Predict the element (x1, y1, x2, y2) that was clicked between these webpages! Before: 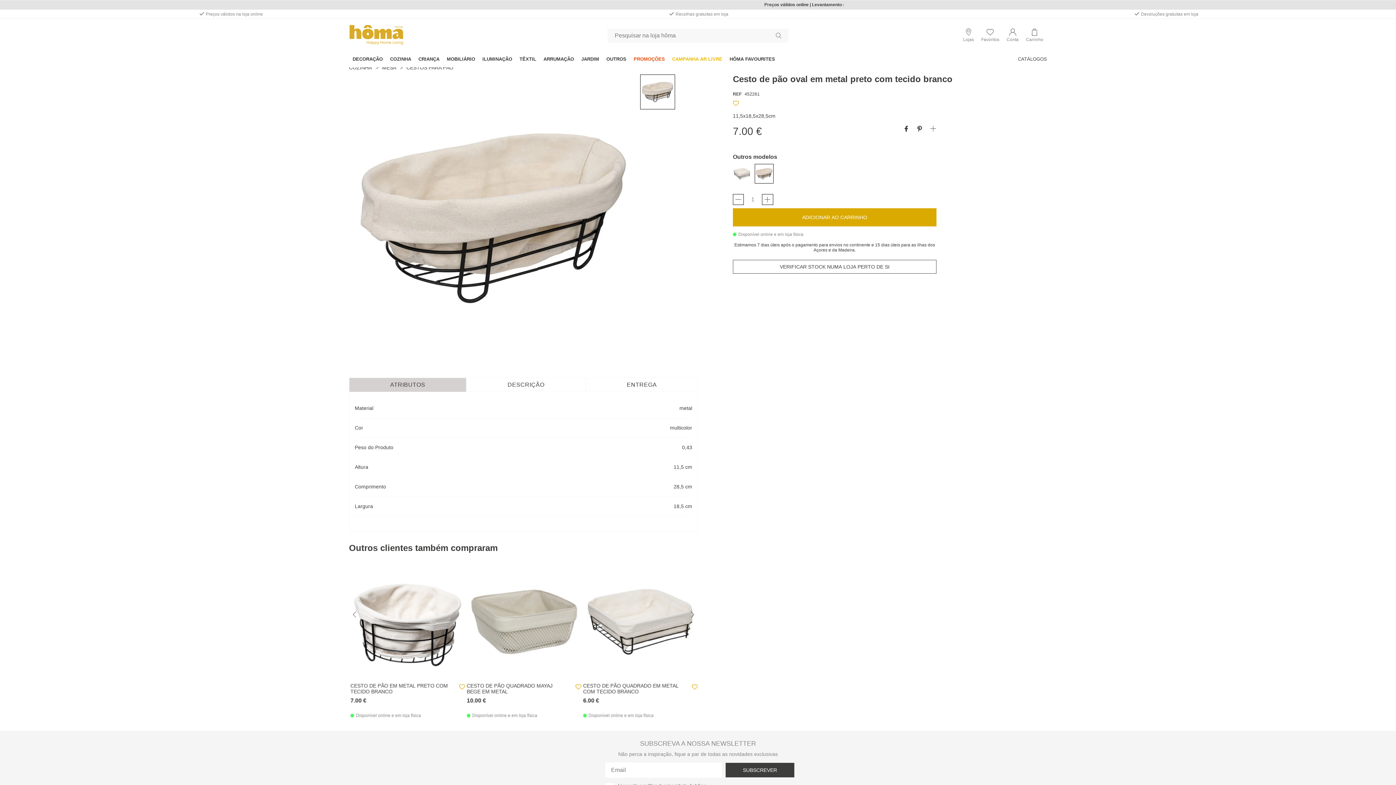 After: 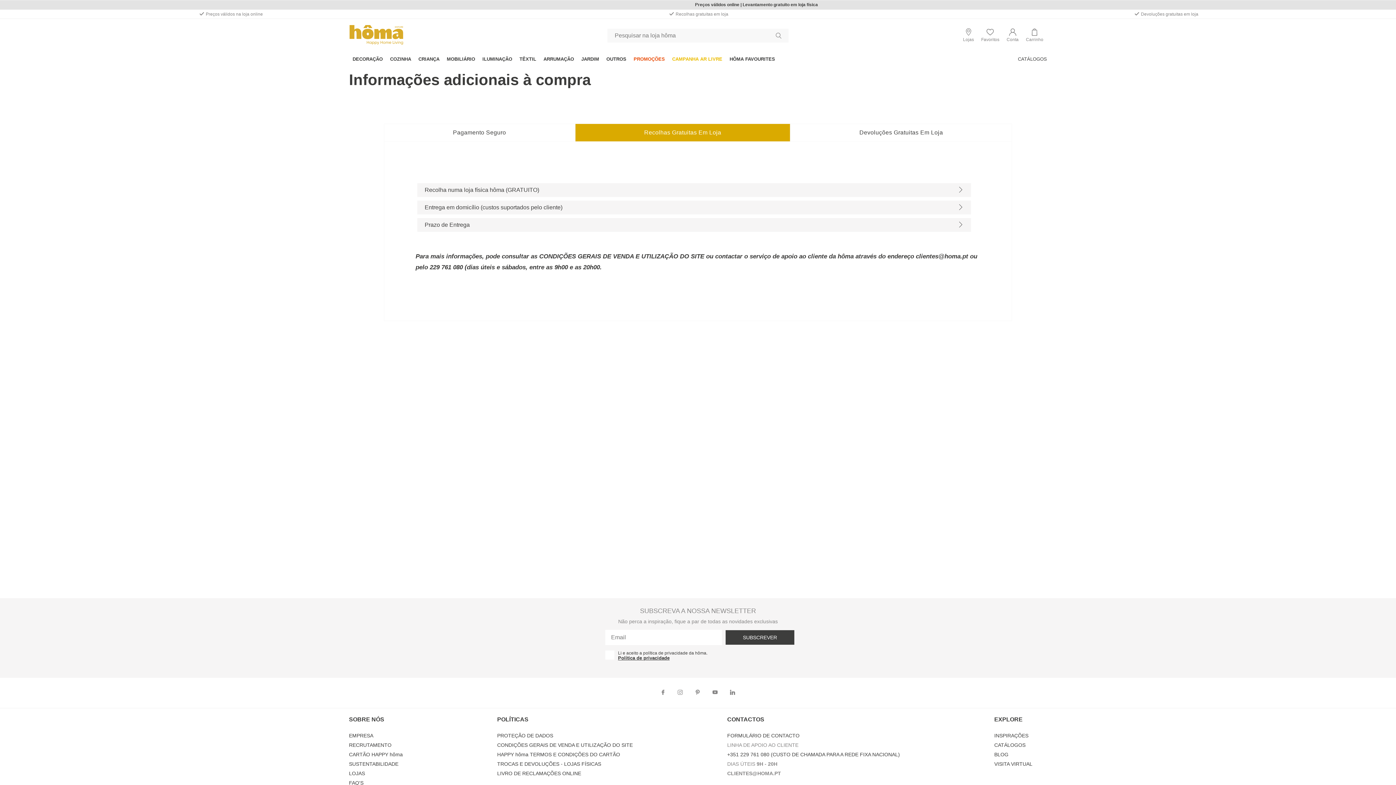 Action: label: Recolhas gratuitas em loja bbox: (675, 11, 728, 16)